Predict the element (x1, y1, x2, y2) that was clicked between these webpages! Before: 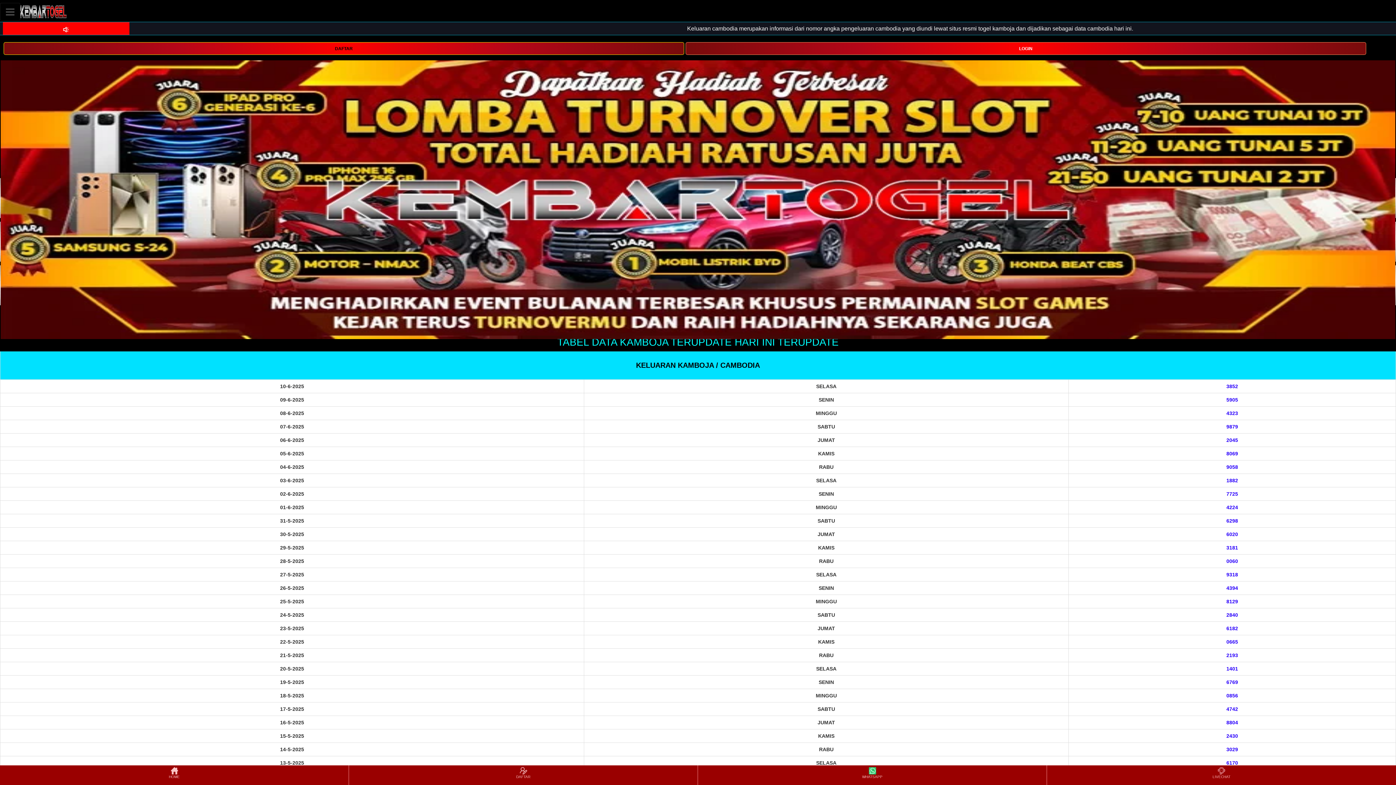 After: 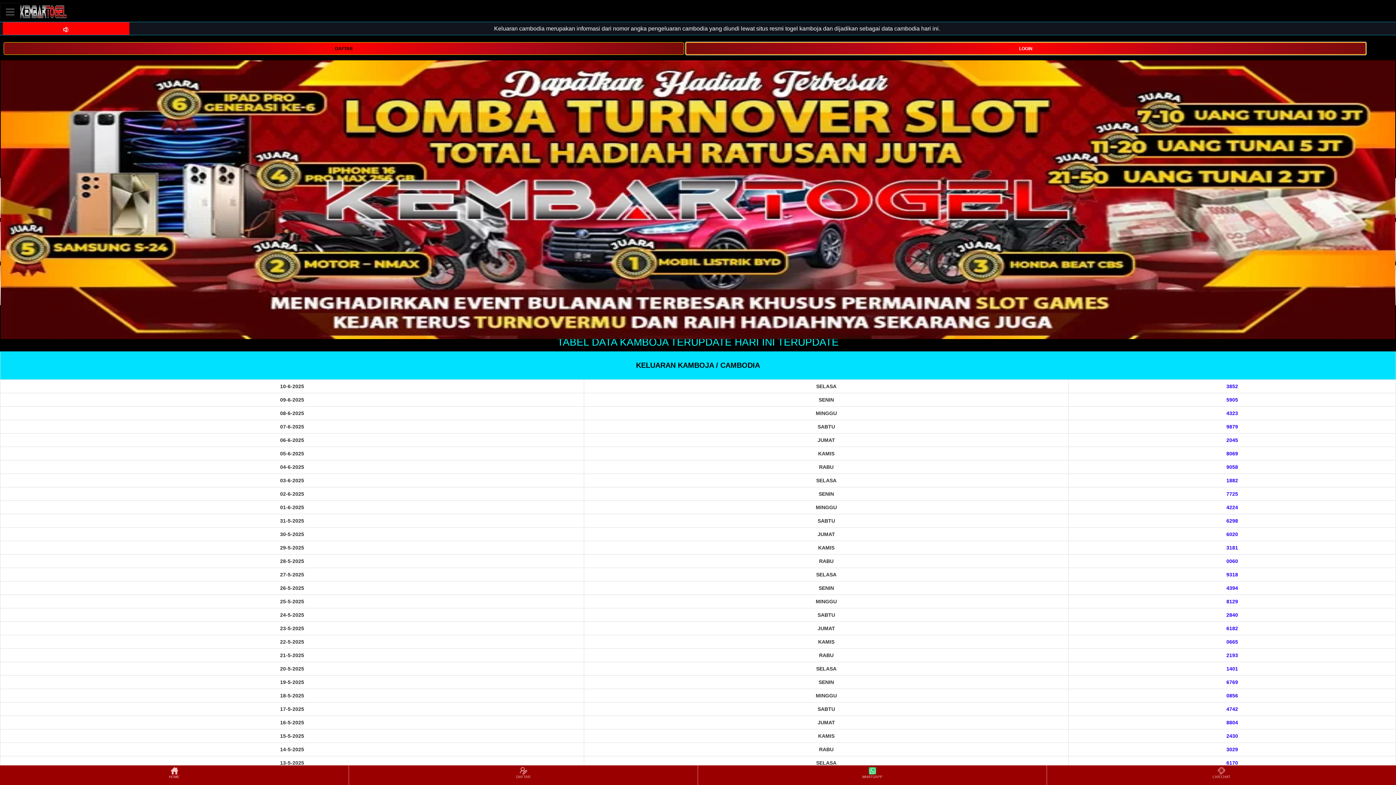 Action: bbox: (685, 44, 1366, 51) label: LOGIN